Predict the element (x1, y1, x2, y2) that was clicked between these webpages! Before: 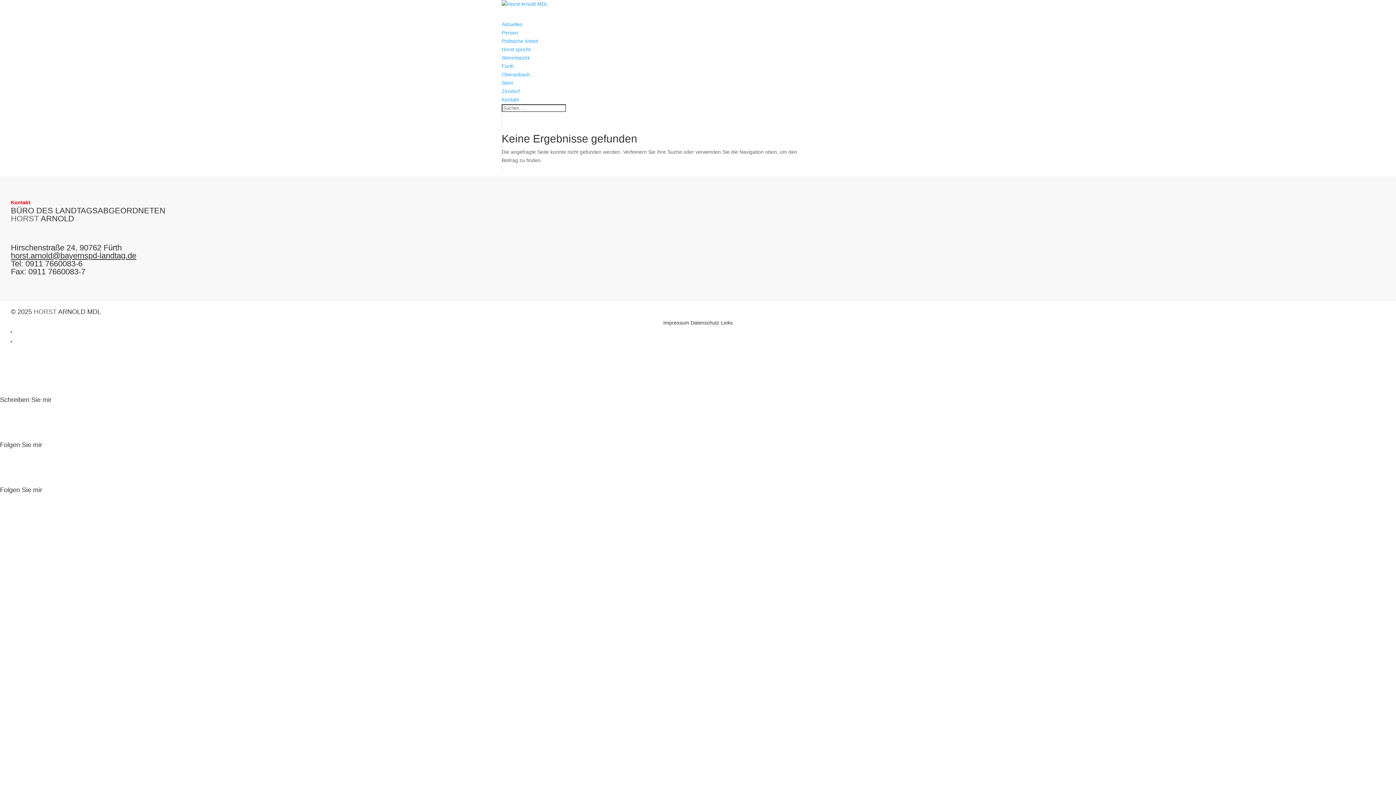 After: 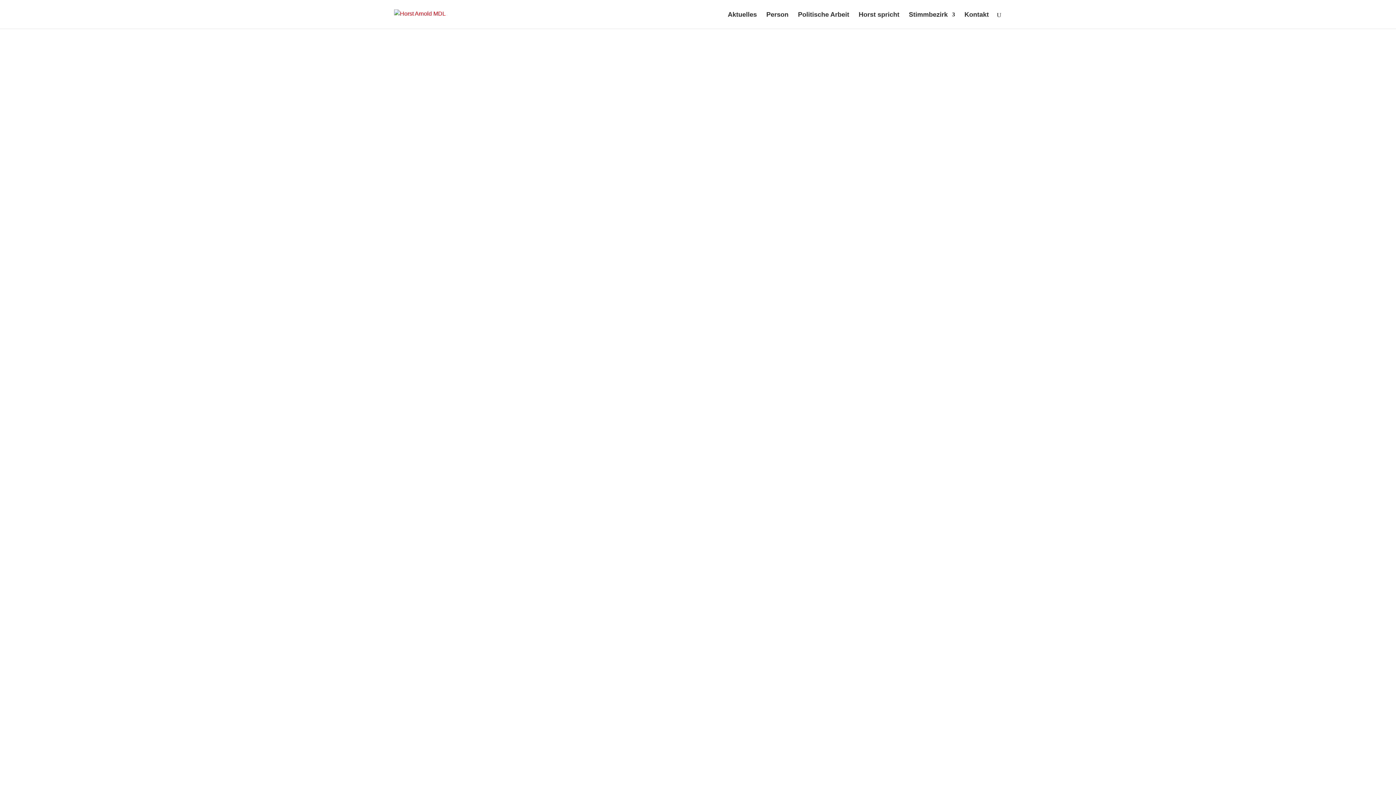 Action: bbox: (501, 1, 548, 6)